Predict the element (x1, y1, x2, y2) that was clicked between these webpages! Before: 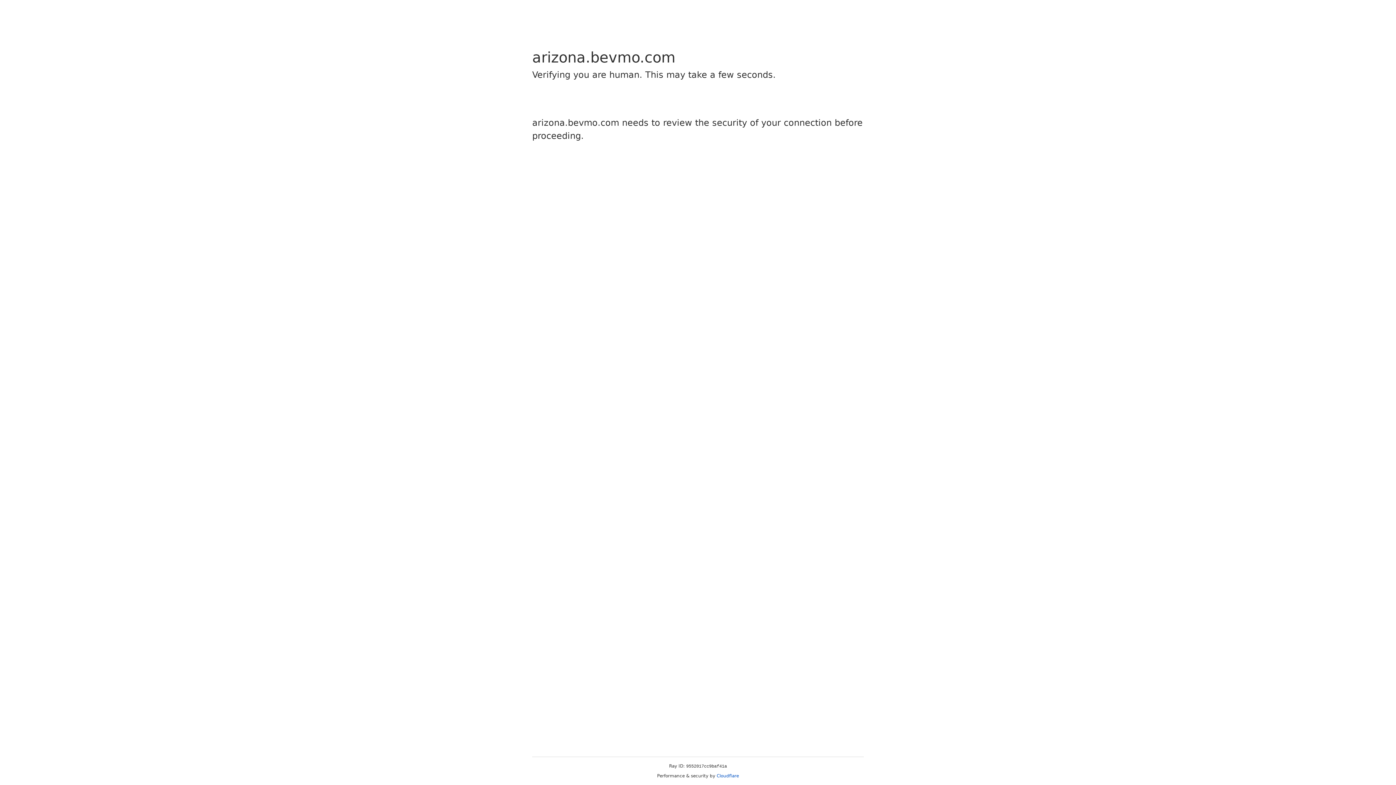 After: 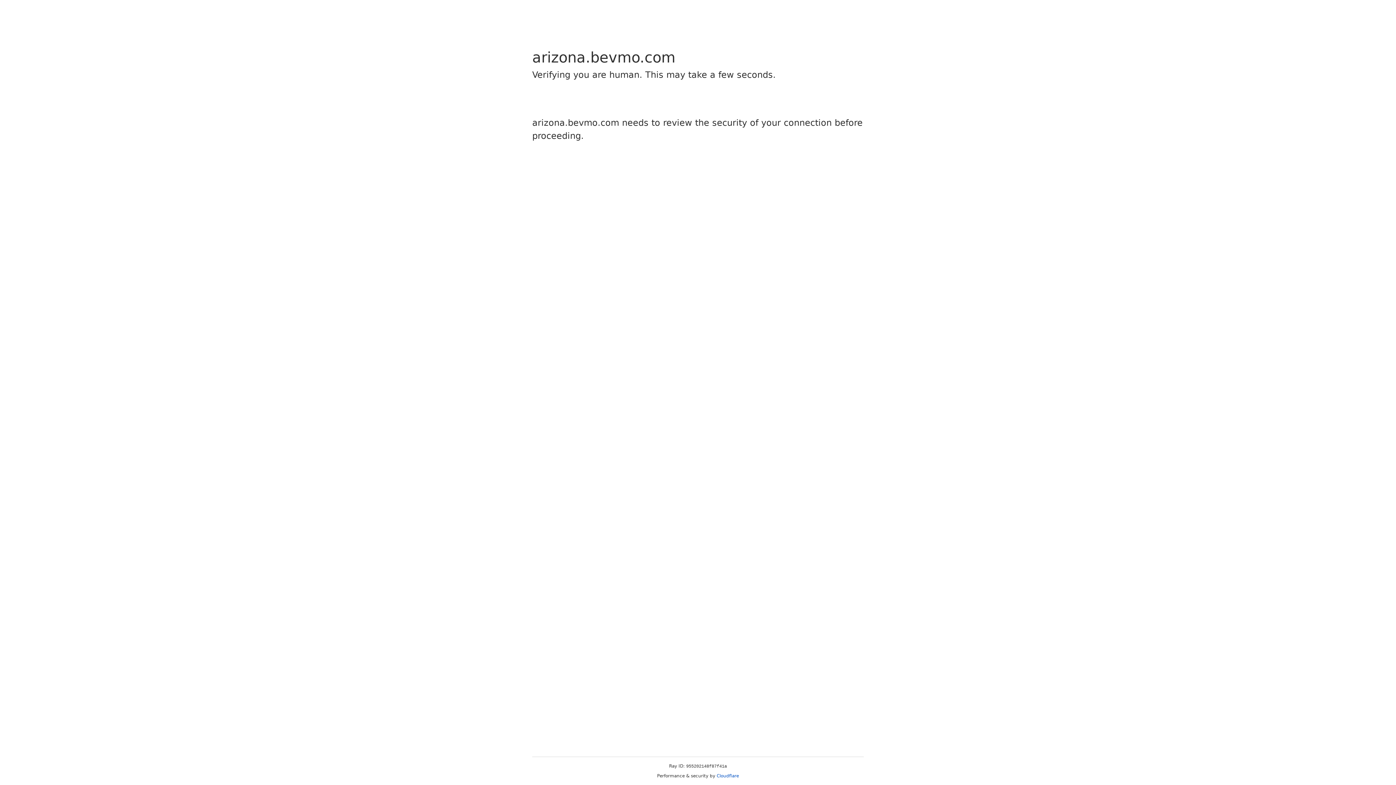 Action: bbox: (716, 773, 739, 778) label: Cloudflare